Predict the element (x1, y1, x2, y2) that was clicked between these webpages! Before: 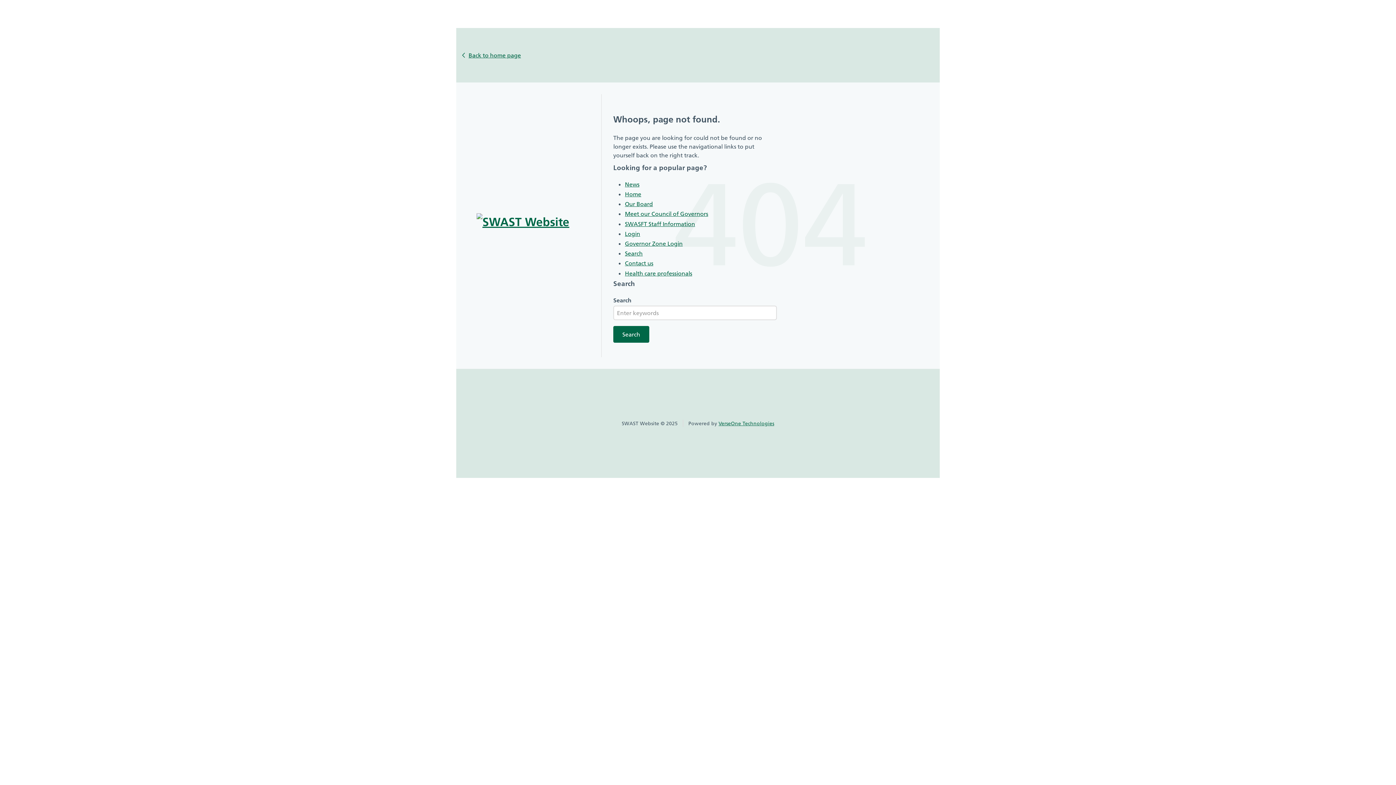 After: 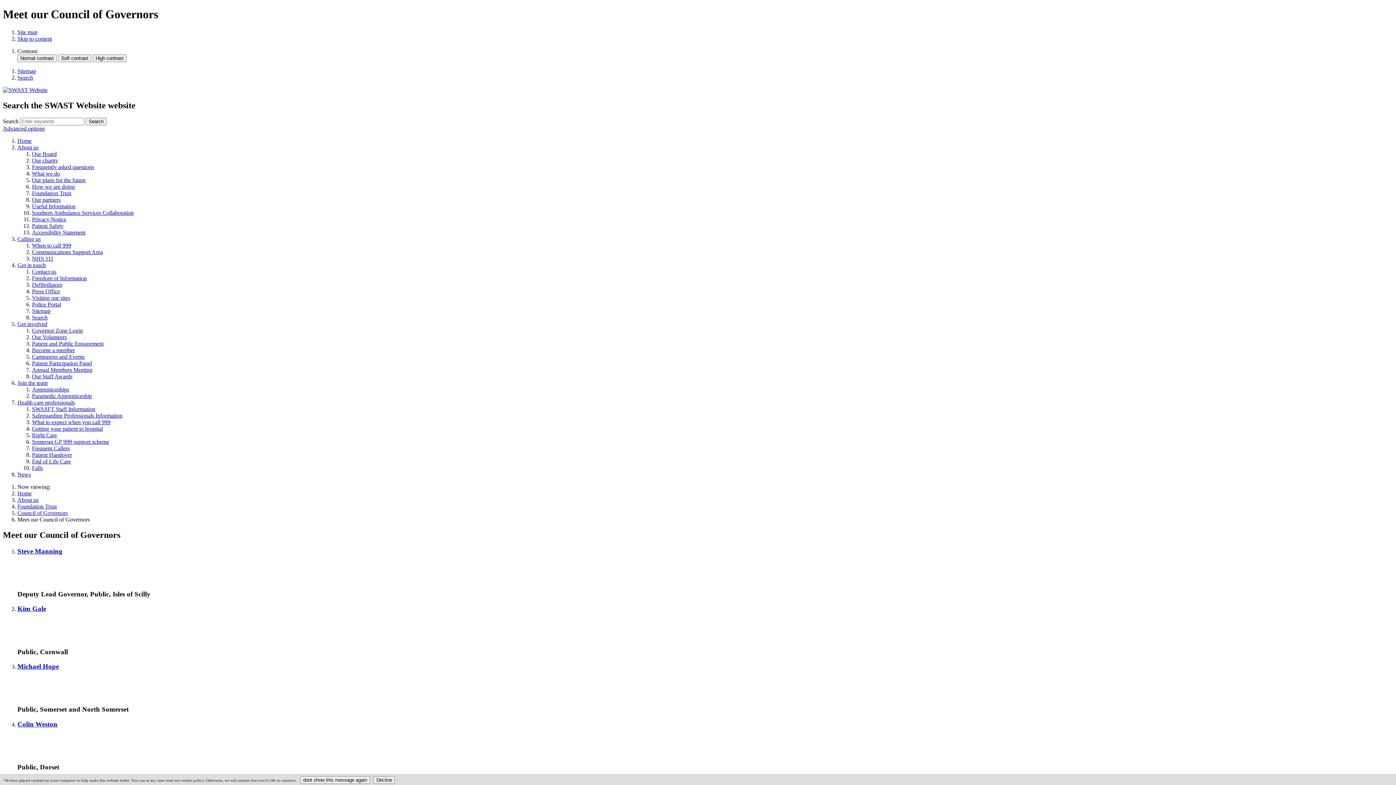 Action: label: Meet our Council of Governors bbox: (625, 210, 708, 217)